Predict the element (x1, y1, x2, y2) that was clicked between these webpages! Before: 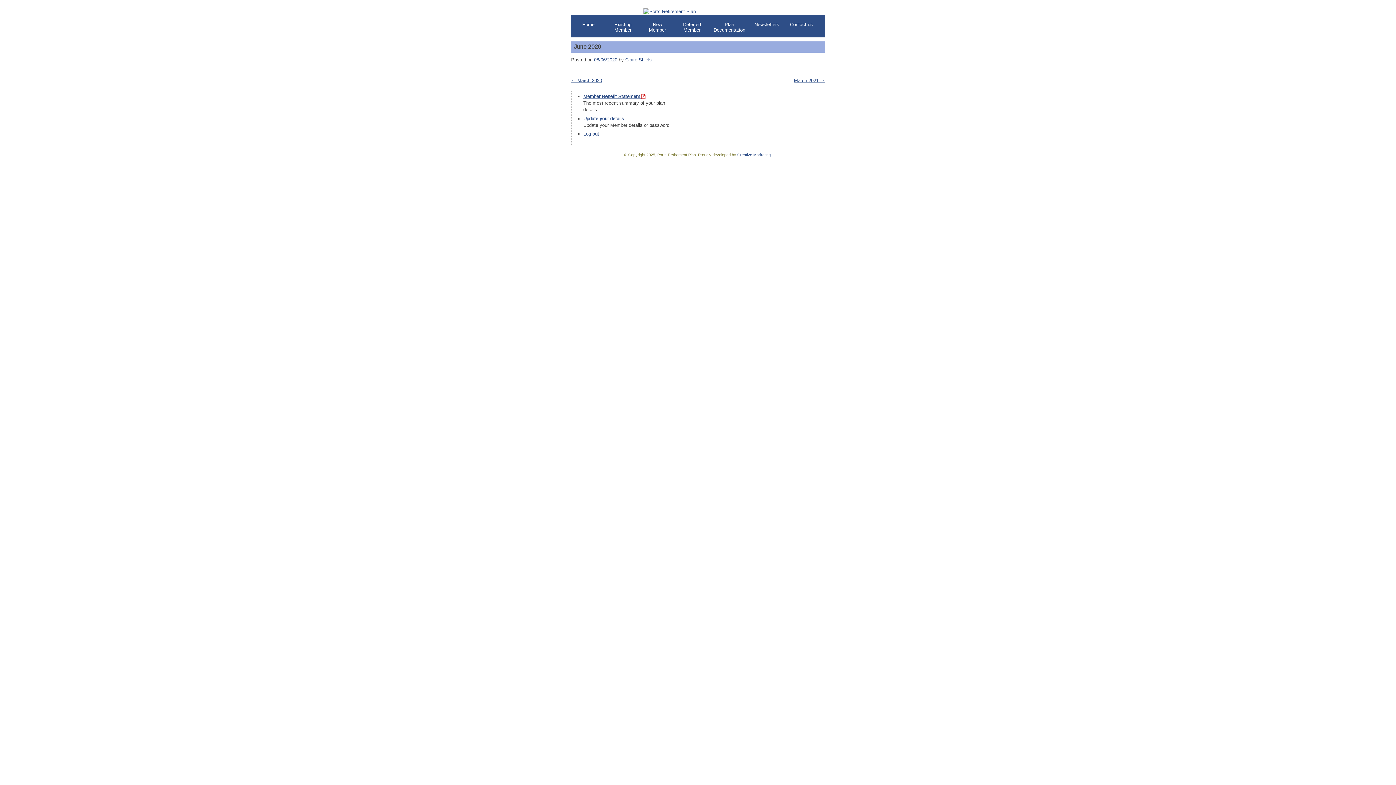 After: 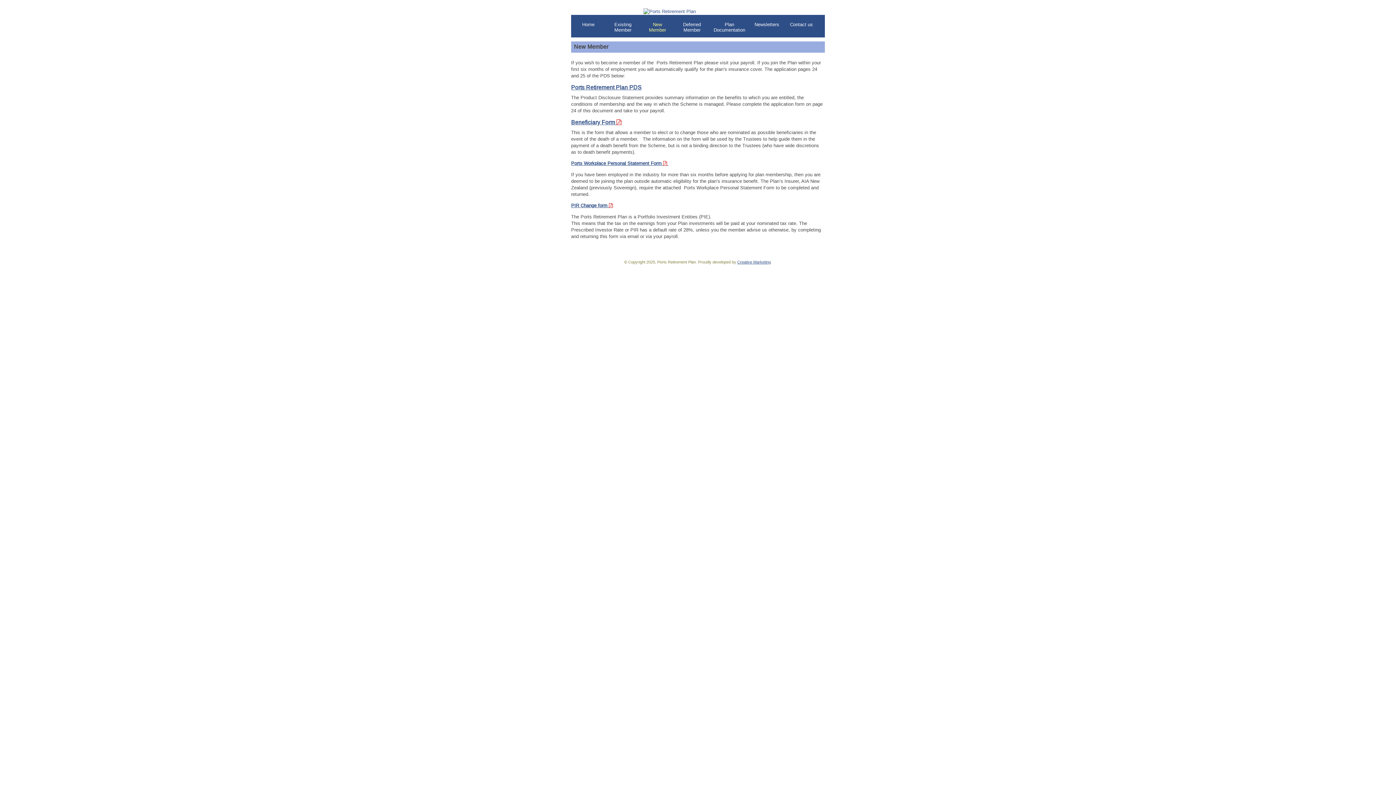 Action: bbox: (644, 22, 670, 33) label: New
Member